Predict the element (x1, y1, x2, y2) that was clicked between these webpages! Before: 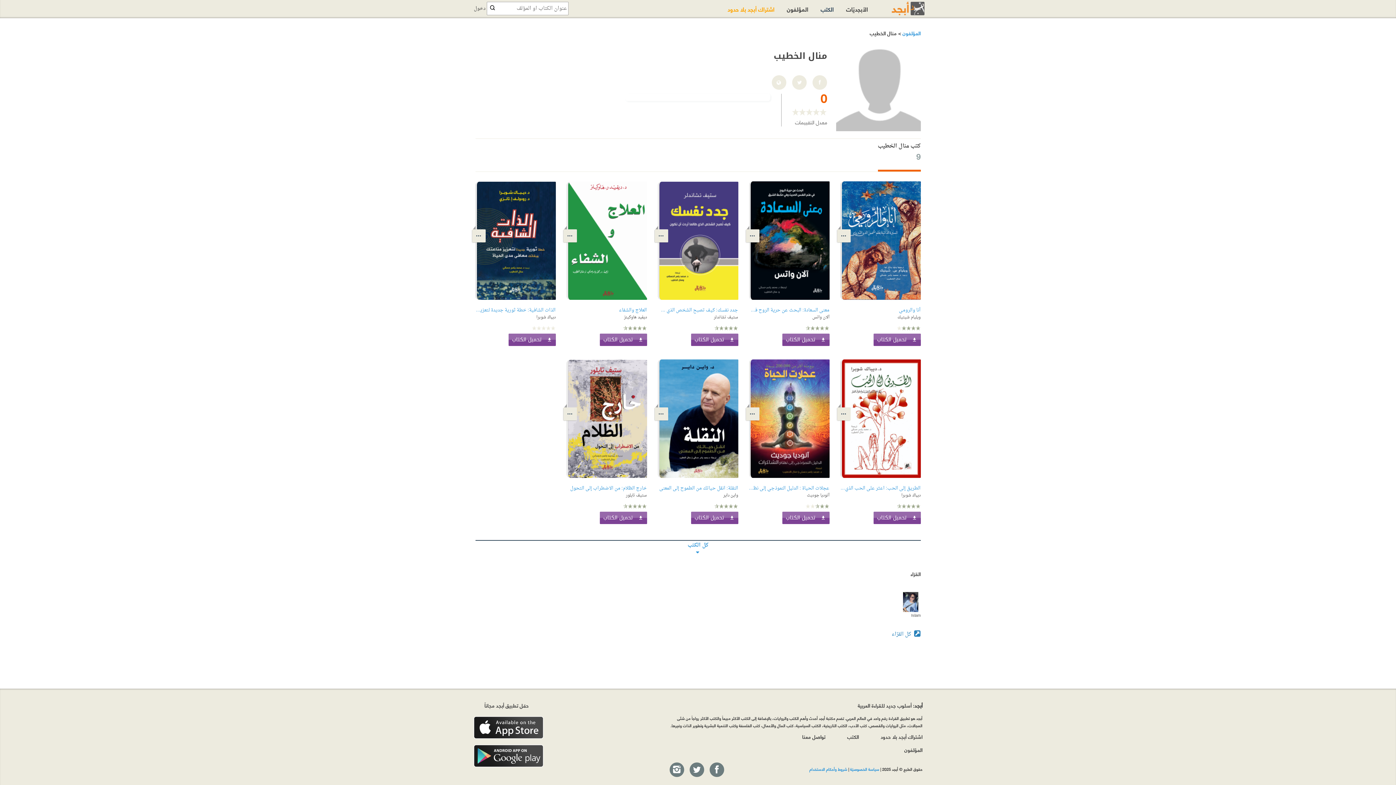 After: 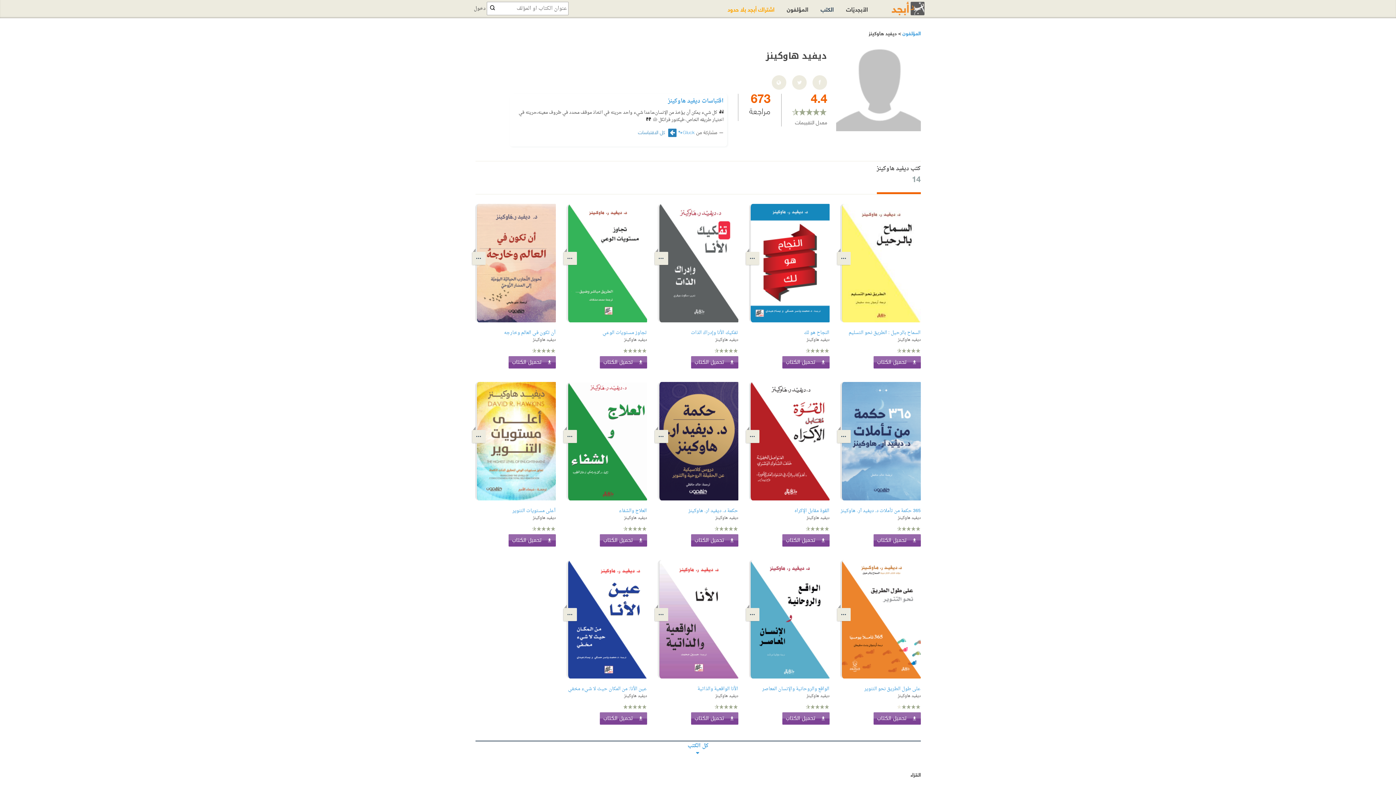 Action: label: ديفيد هاوكينز bbox: (624, 313, 647, 321)